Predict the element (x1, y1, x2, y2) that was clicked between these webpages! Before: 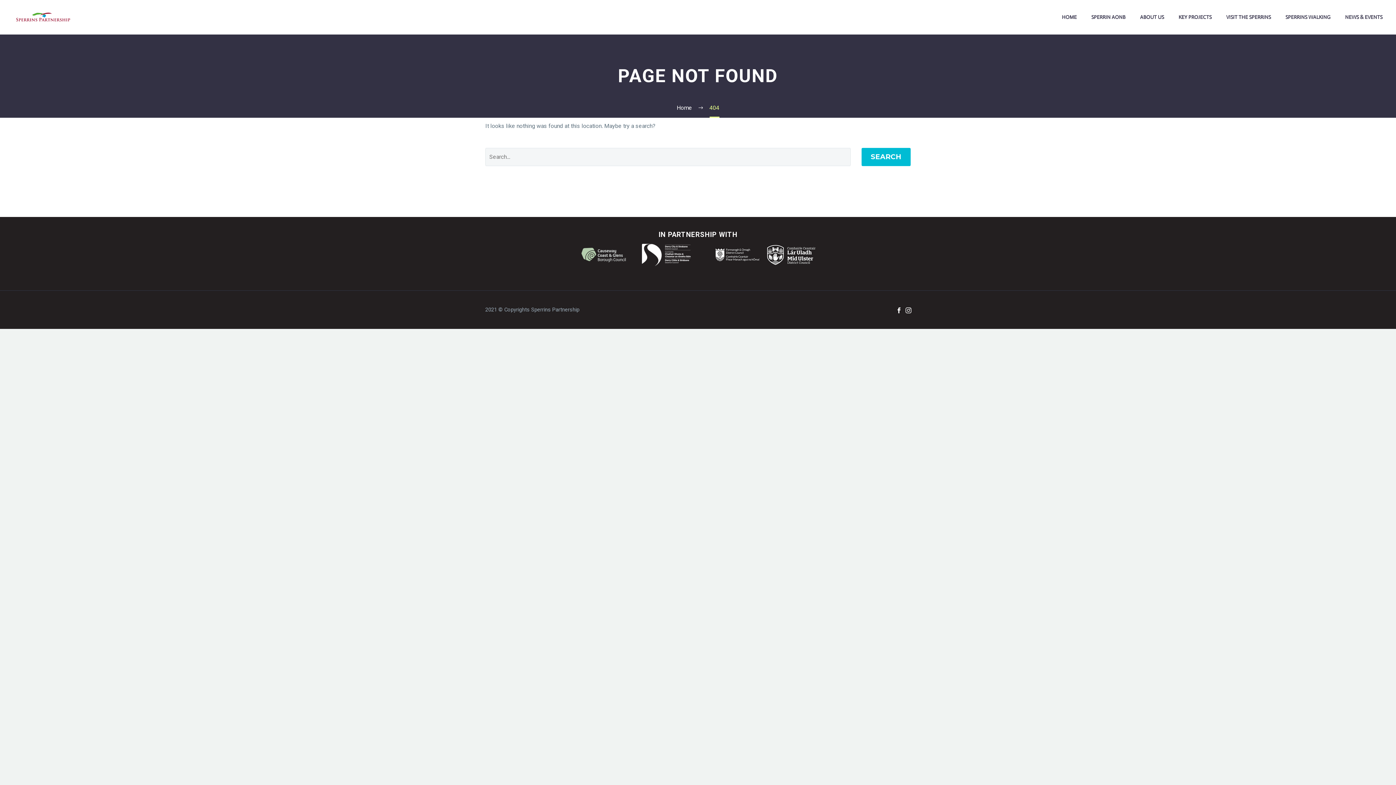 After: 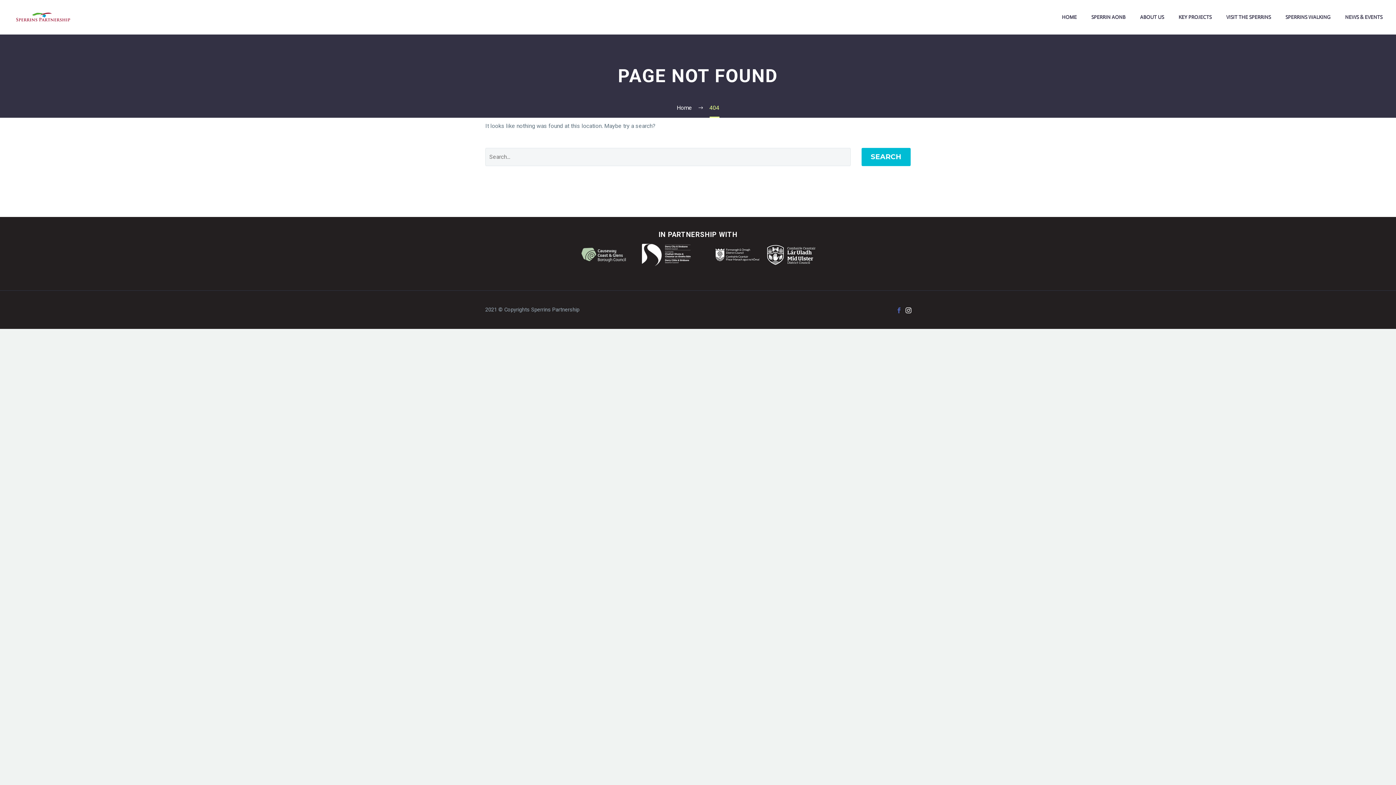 Action: bbox: (896, 307, 902, 313)